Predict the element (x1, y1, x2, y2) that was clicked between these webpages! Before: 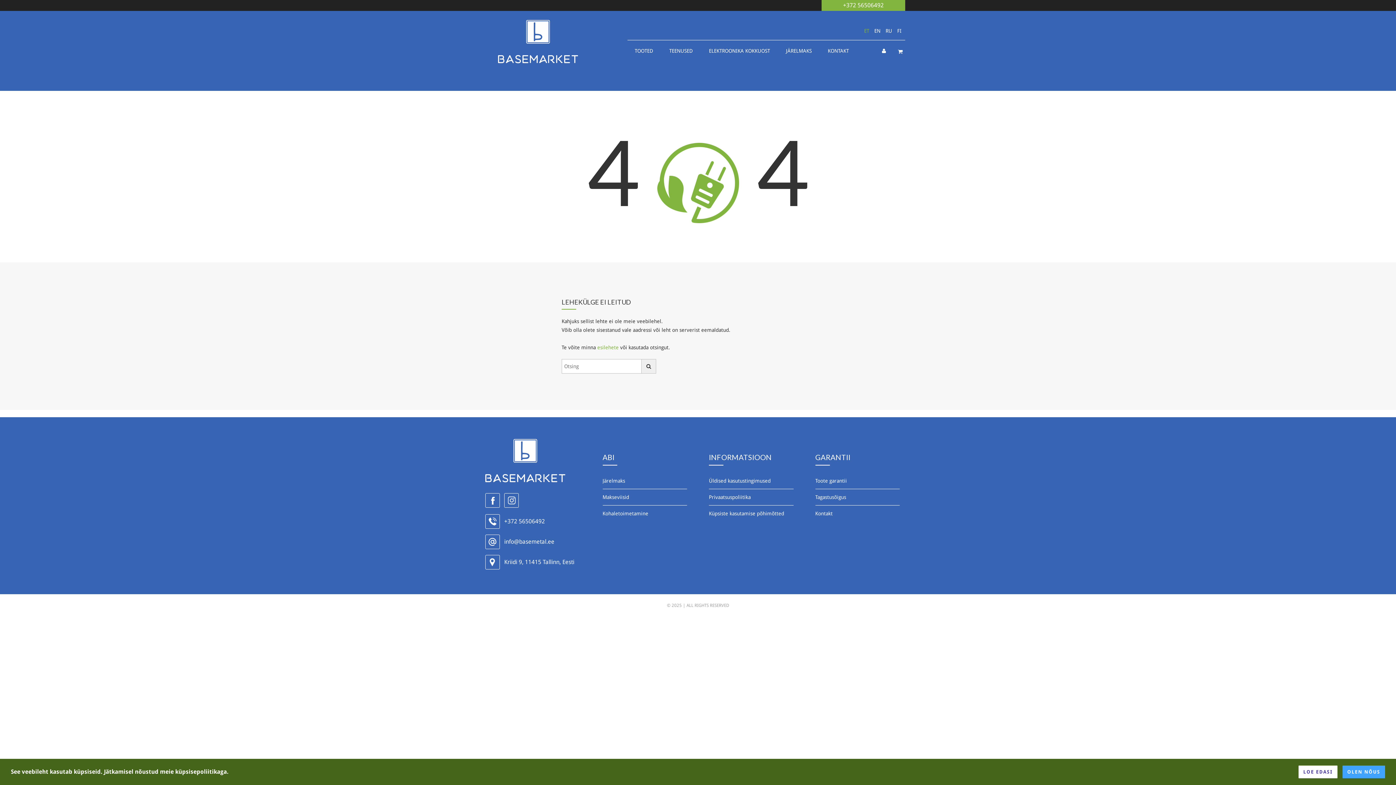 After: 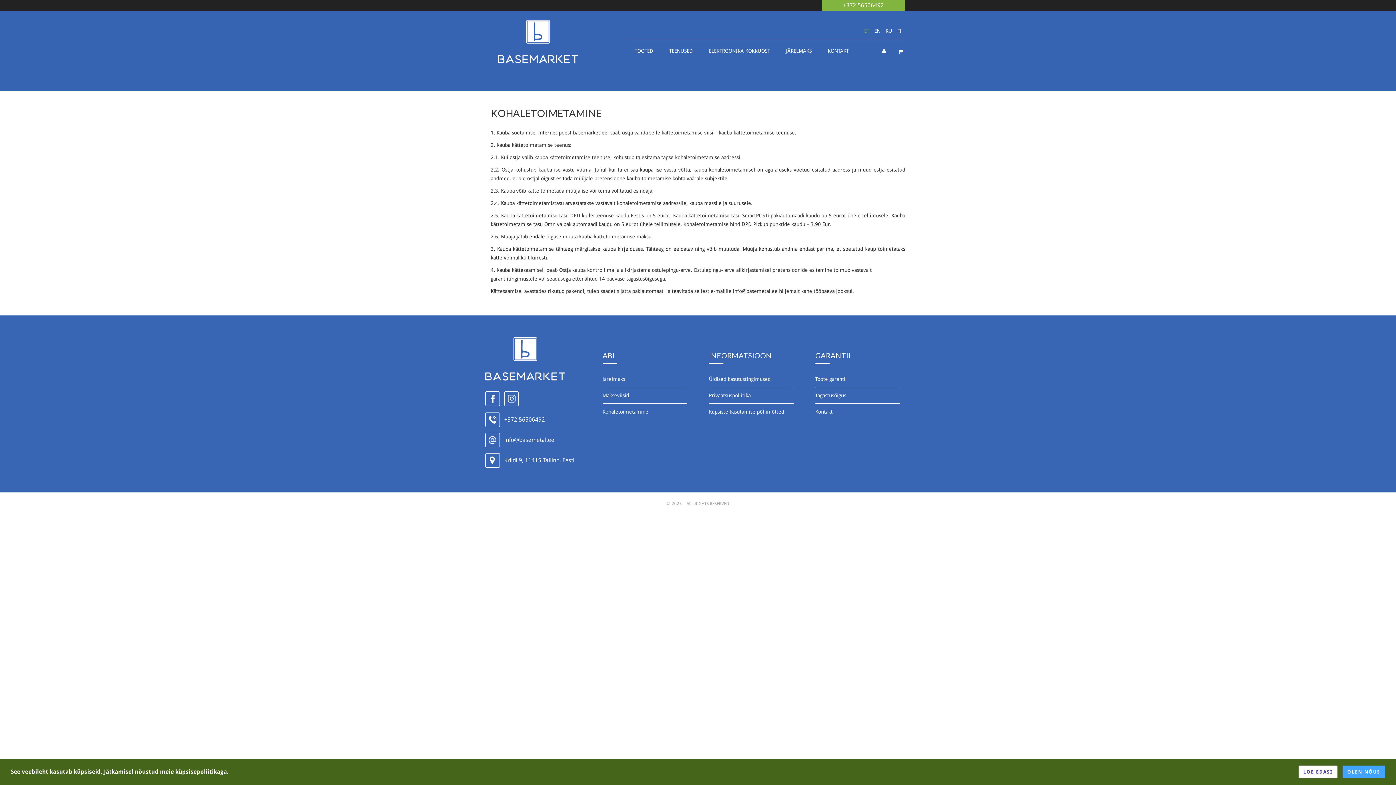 Action: bbox: (602, 510, 648, 516) label: Kohaletoimetamine